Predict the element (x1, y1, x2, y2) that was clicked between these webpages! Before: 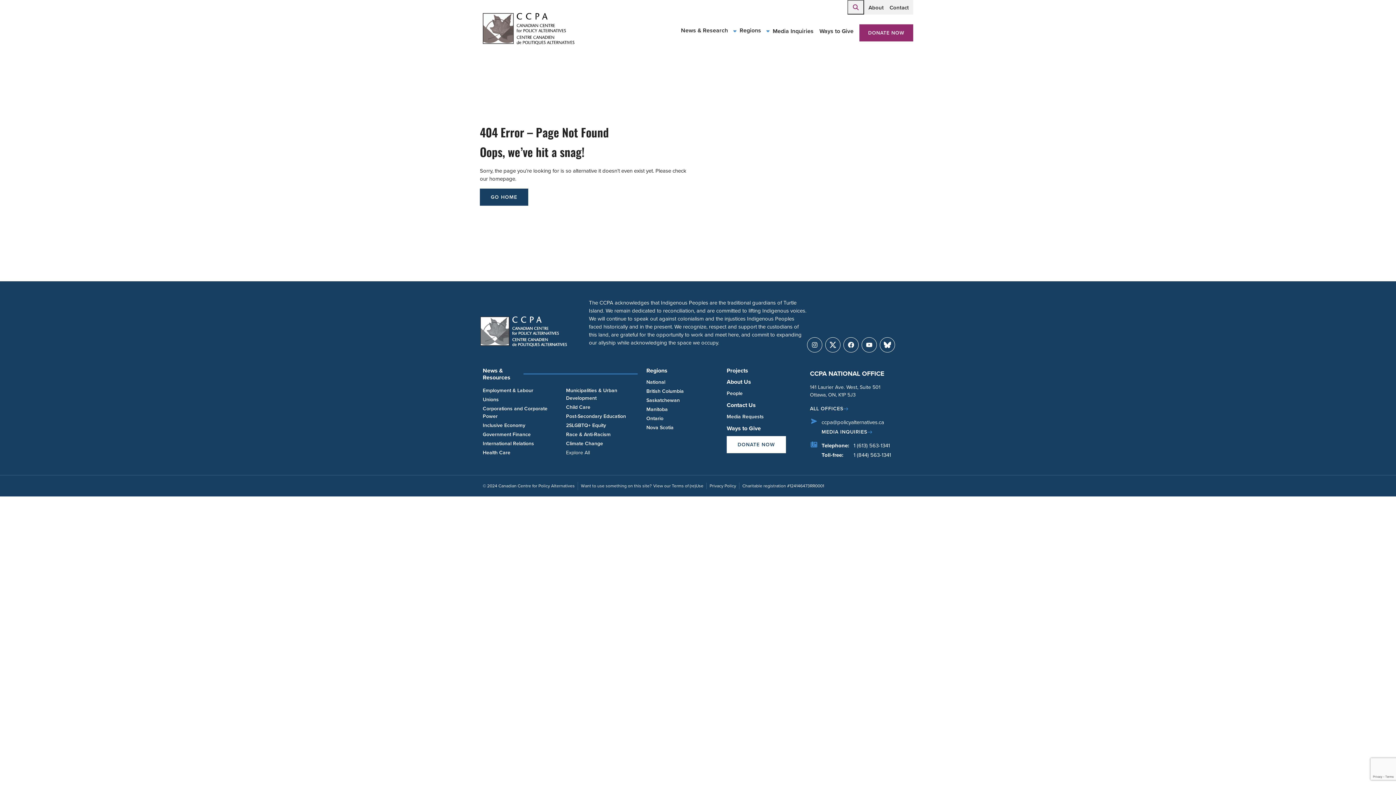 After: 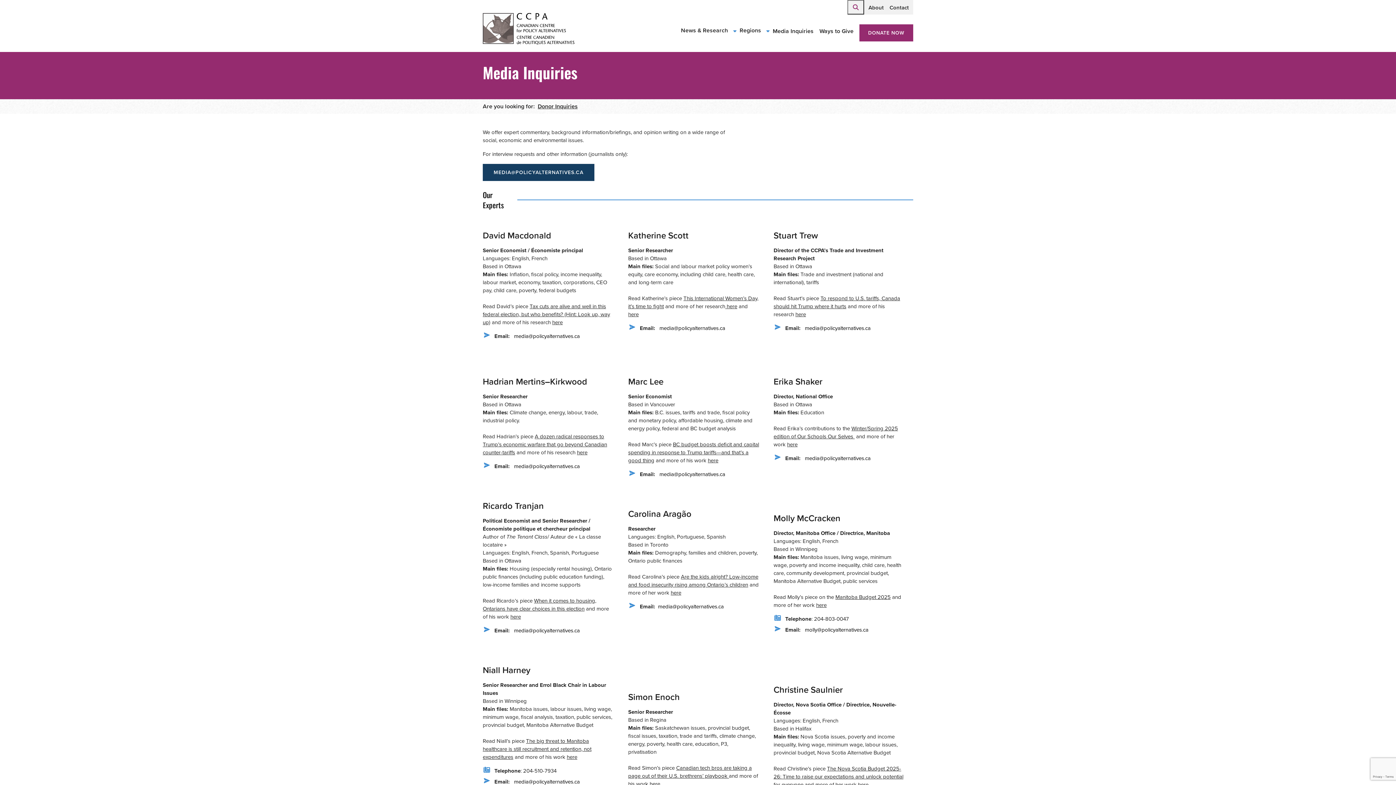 Action: bbox: (726, 413, 764, 422) label: Media Requests